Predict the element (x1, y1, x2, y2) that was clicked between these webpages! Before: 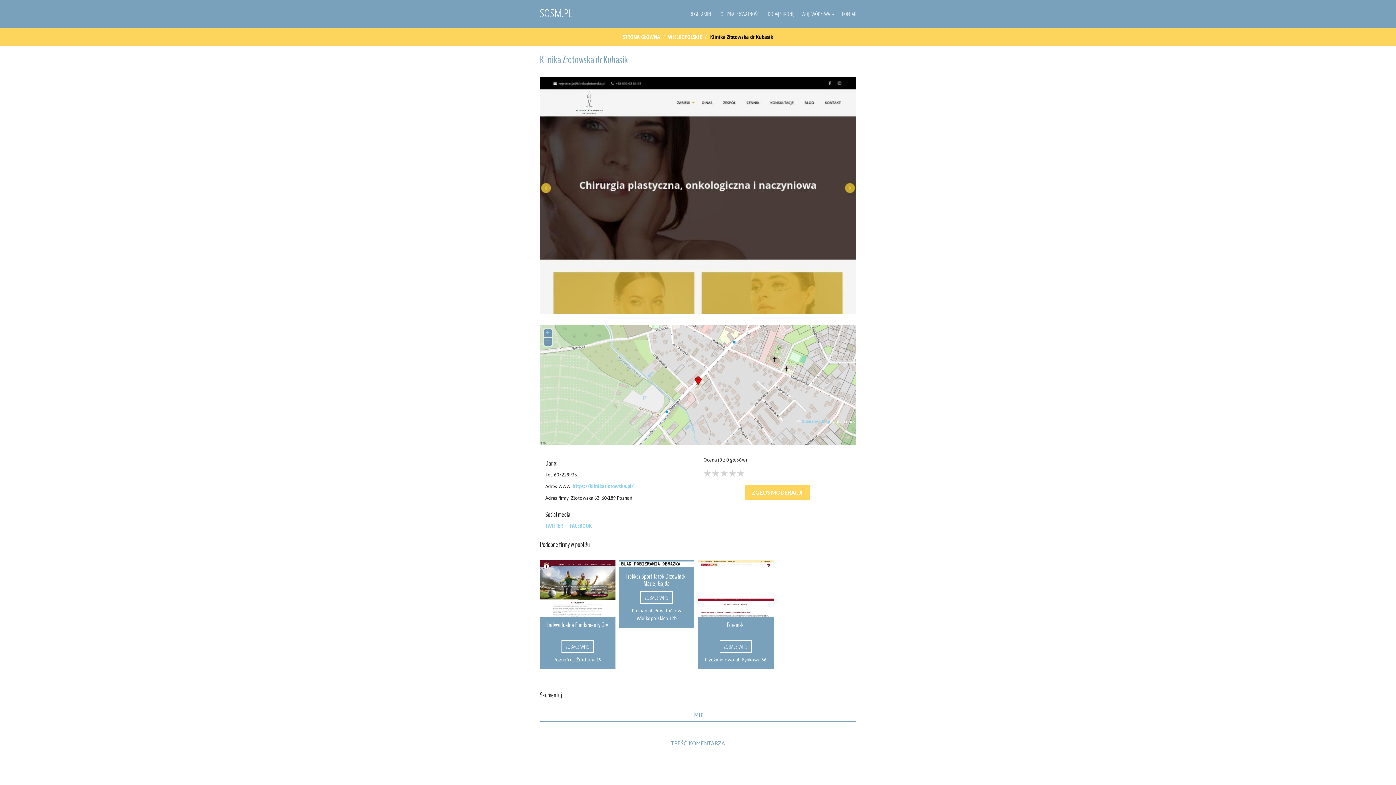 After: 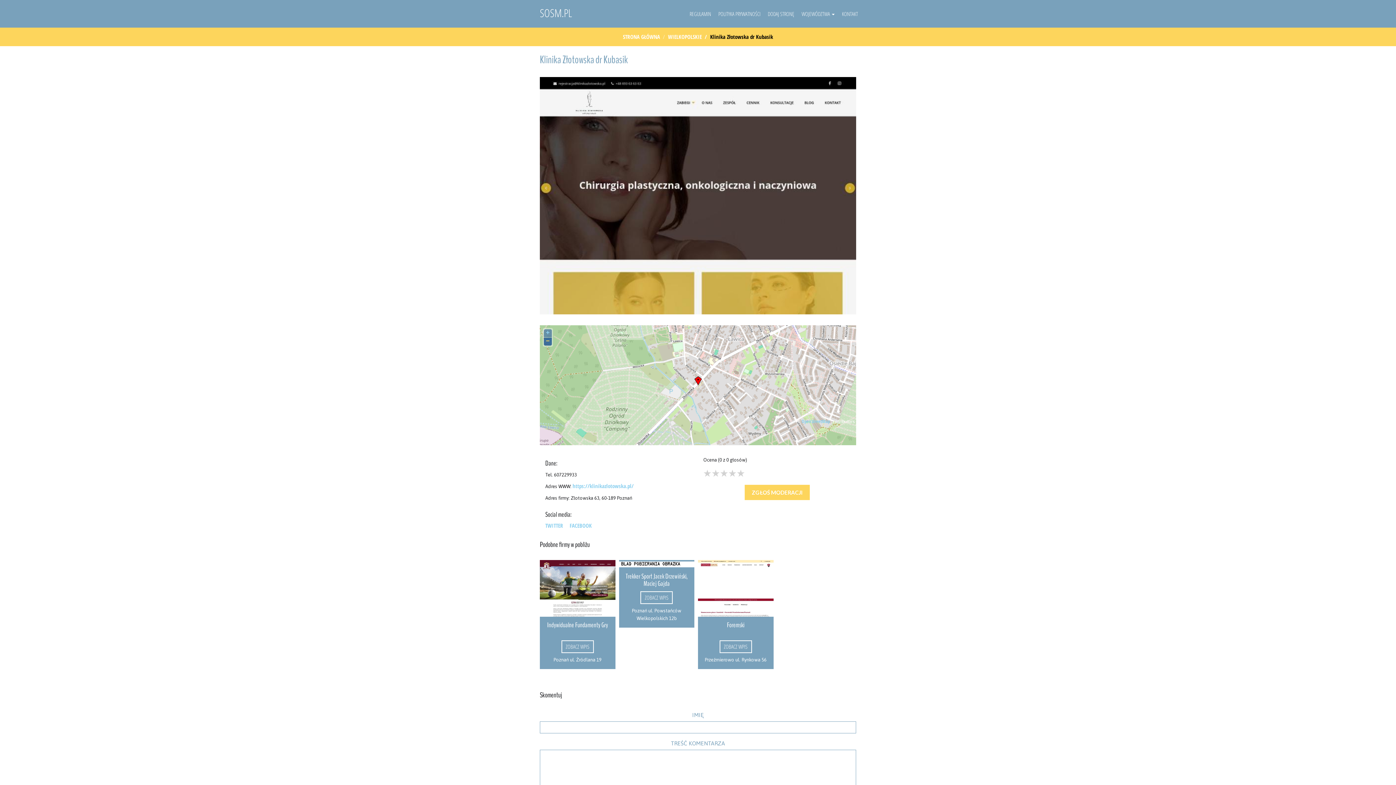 Action: bbox: (544, 337, 552, 345) label: −